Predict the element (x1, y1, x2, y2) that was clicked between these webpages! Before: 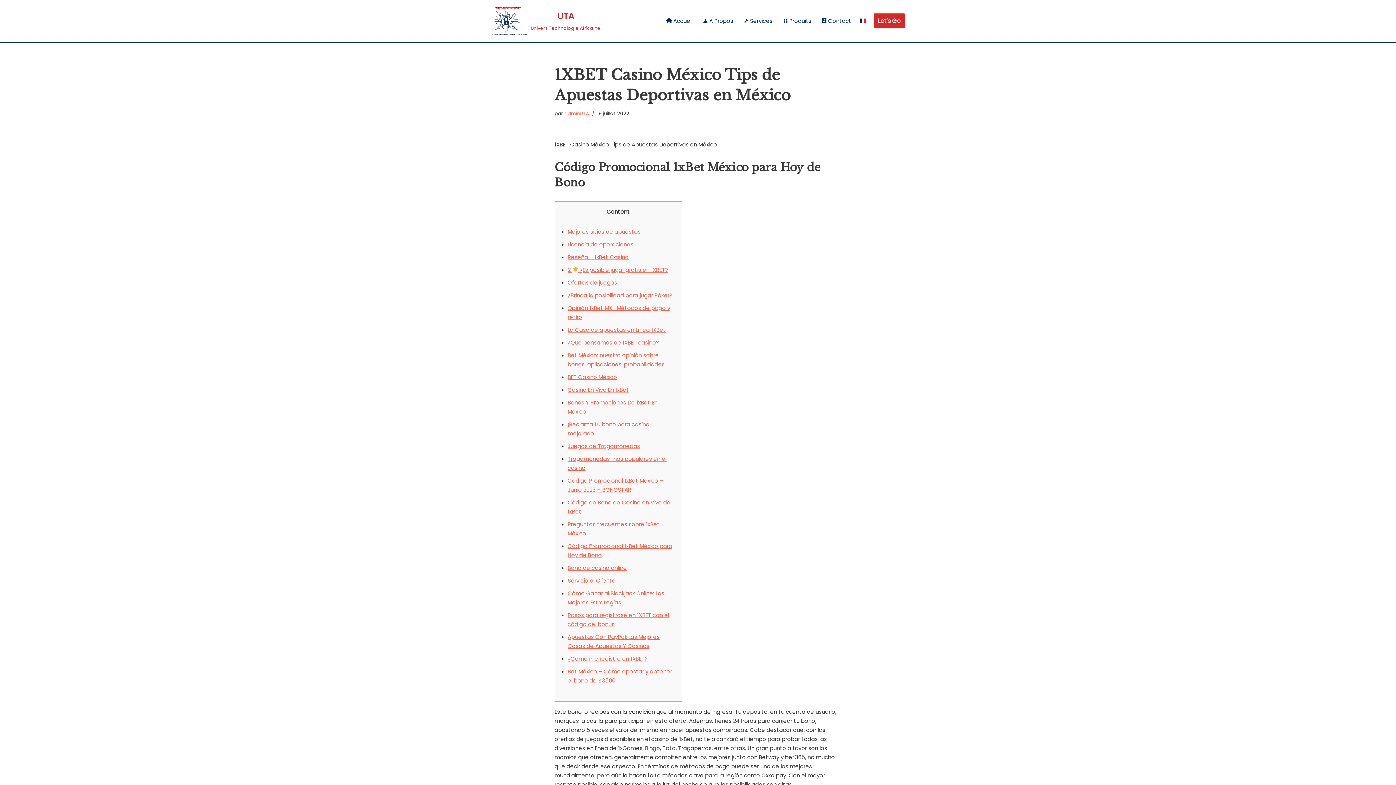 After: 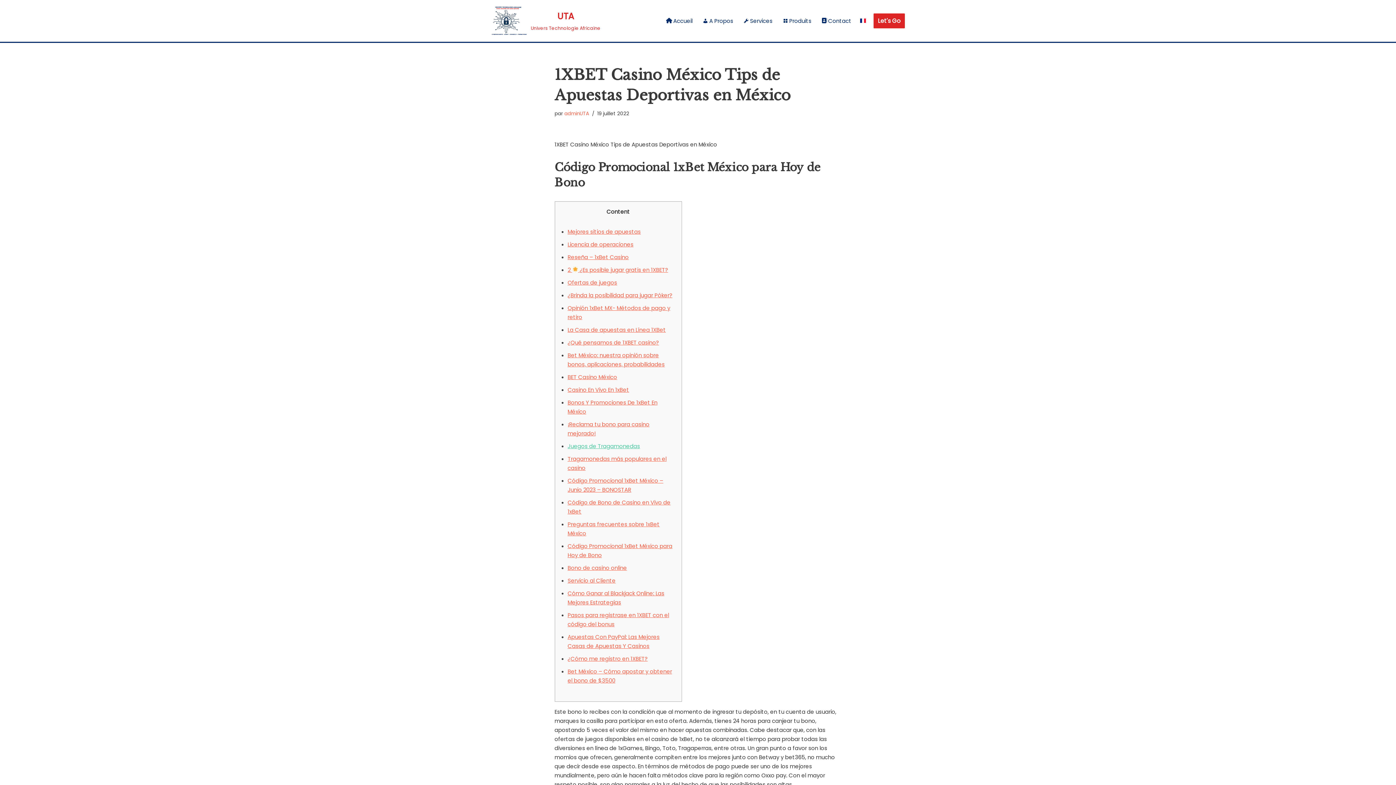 Action: label: Juegos de Tragamonedas bbox: (567, 442, 640, 450)